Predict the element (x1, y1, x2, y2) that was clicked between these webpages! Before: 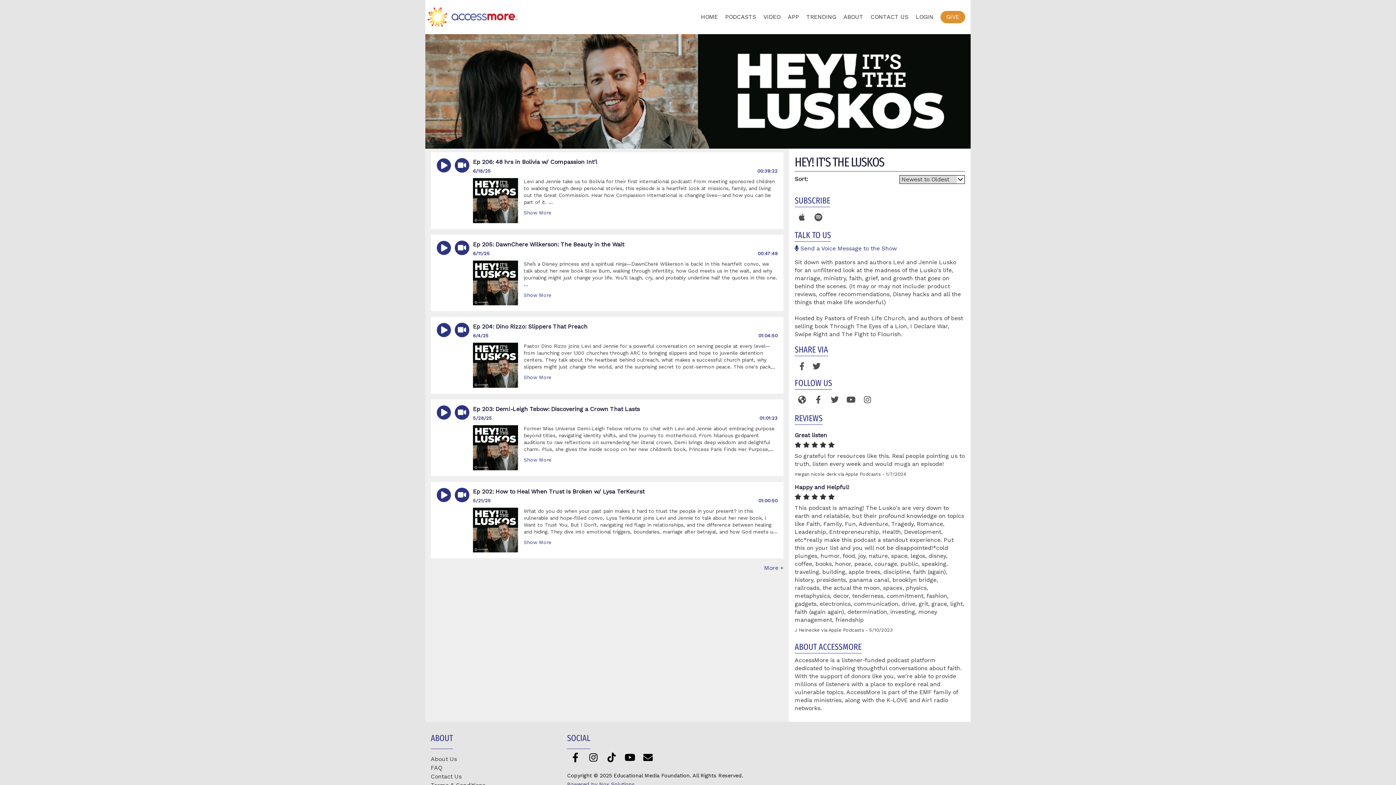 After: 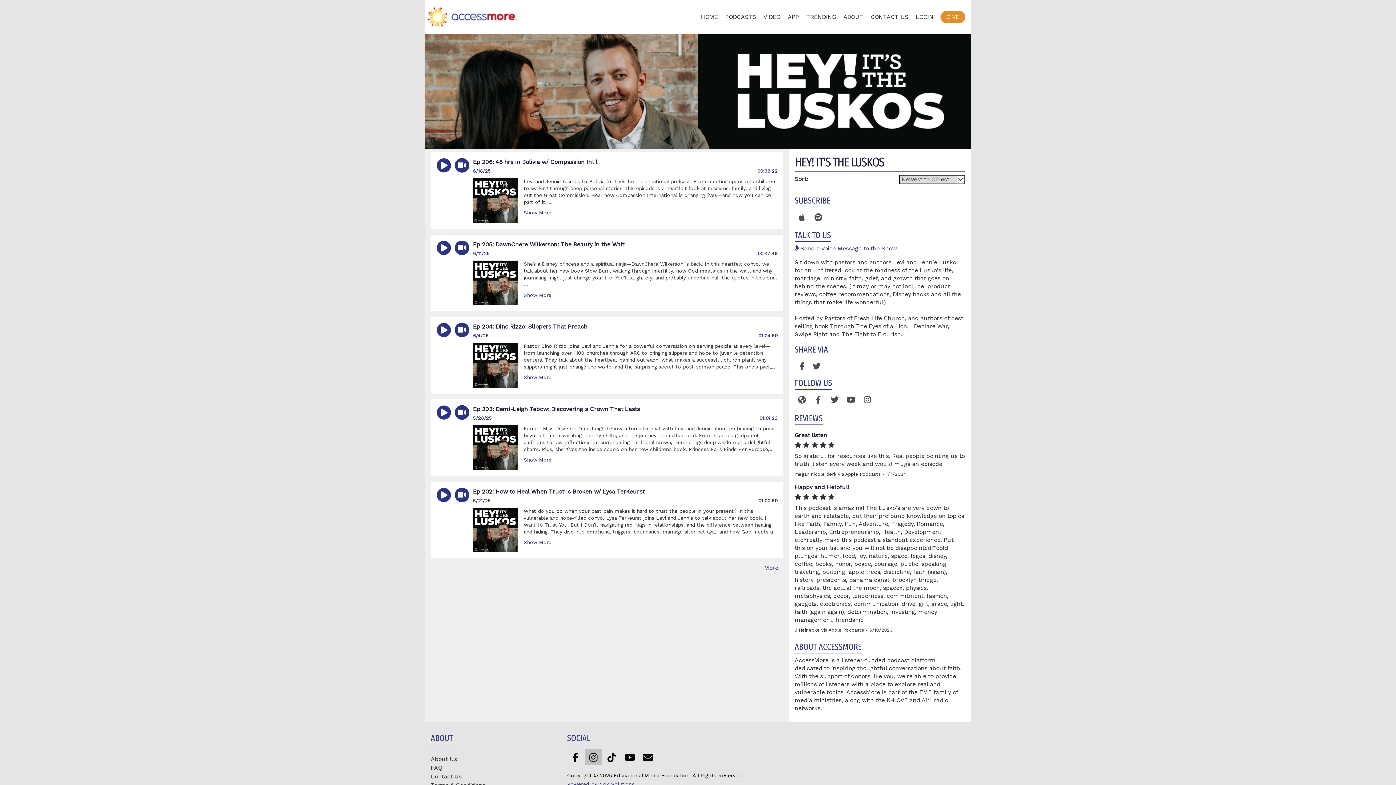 Action: bbox: (585, 749, 601, 765) label: Instagram